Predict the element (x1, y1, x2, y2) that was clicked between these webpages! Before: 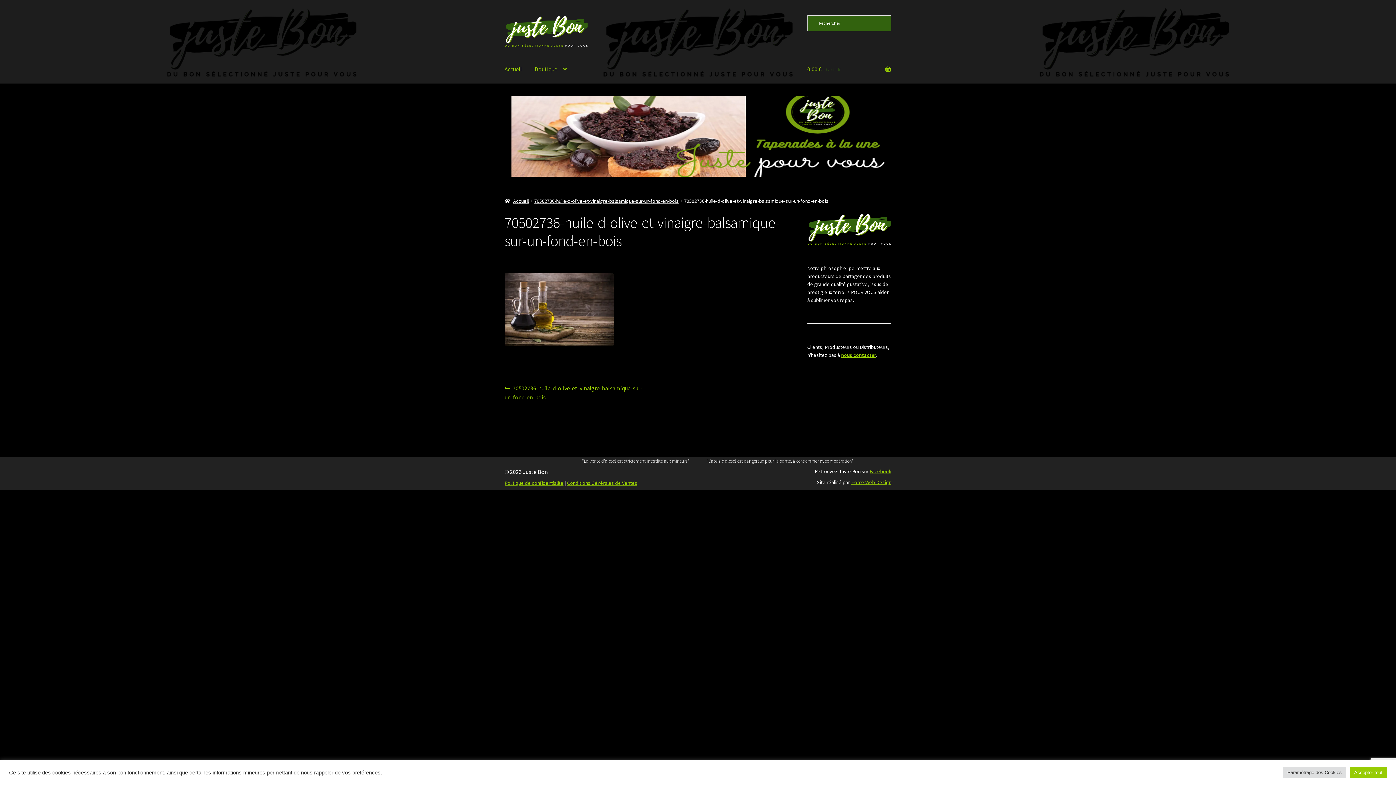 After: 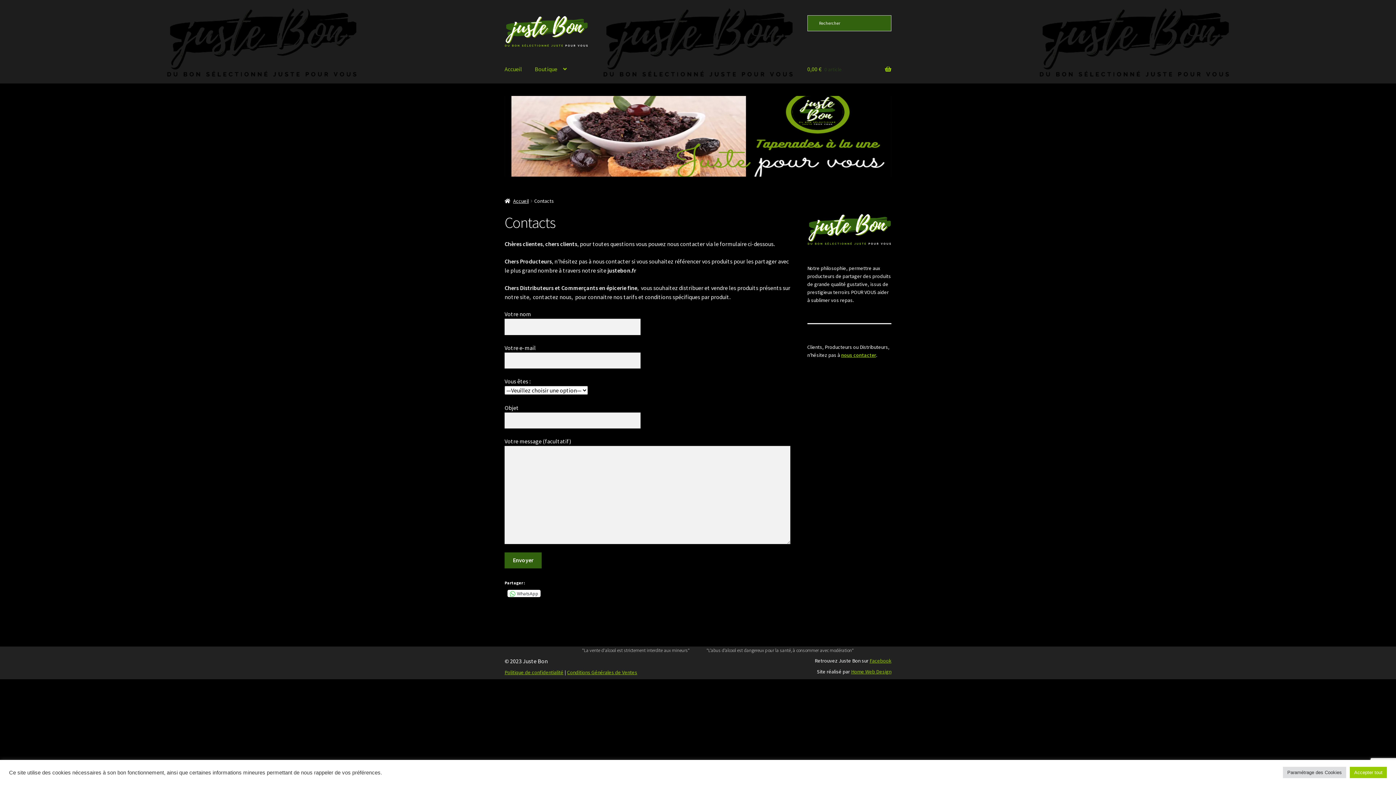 Action: bbox: (841, 351, 876, 358) label: nous contacter